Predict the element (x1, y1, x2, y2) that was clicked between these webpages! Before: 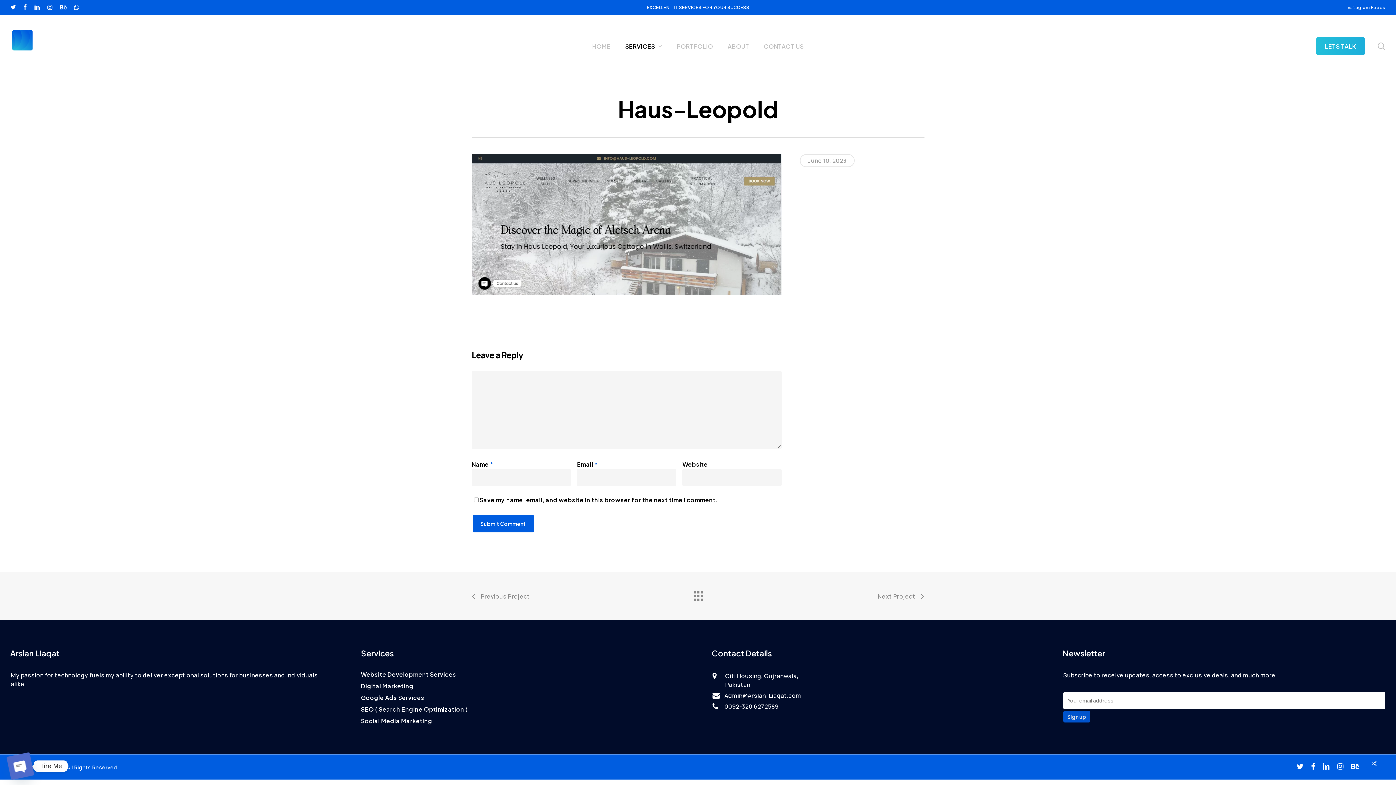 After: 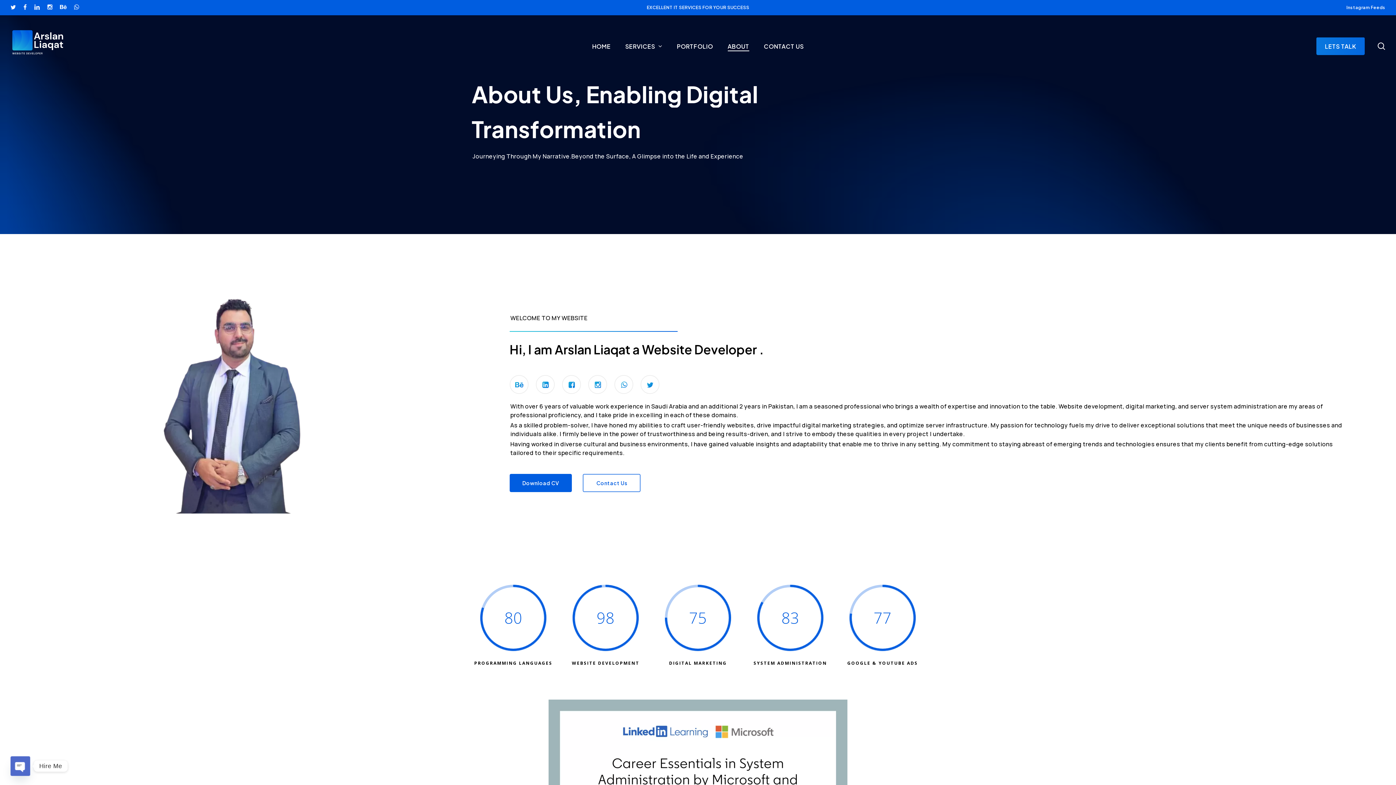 Action: bbox: (727, 41, 749, 50) label: ABOUT